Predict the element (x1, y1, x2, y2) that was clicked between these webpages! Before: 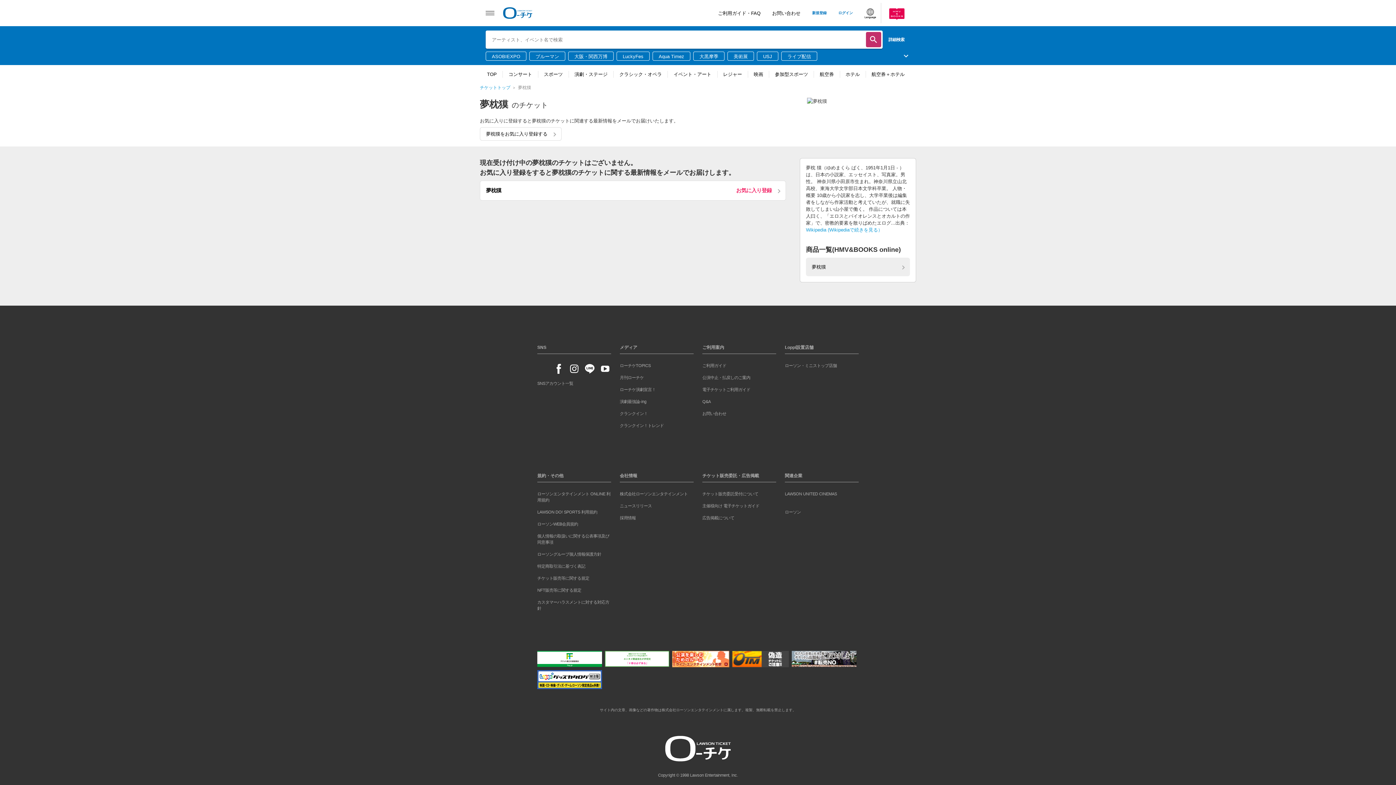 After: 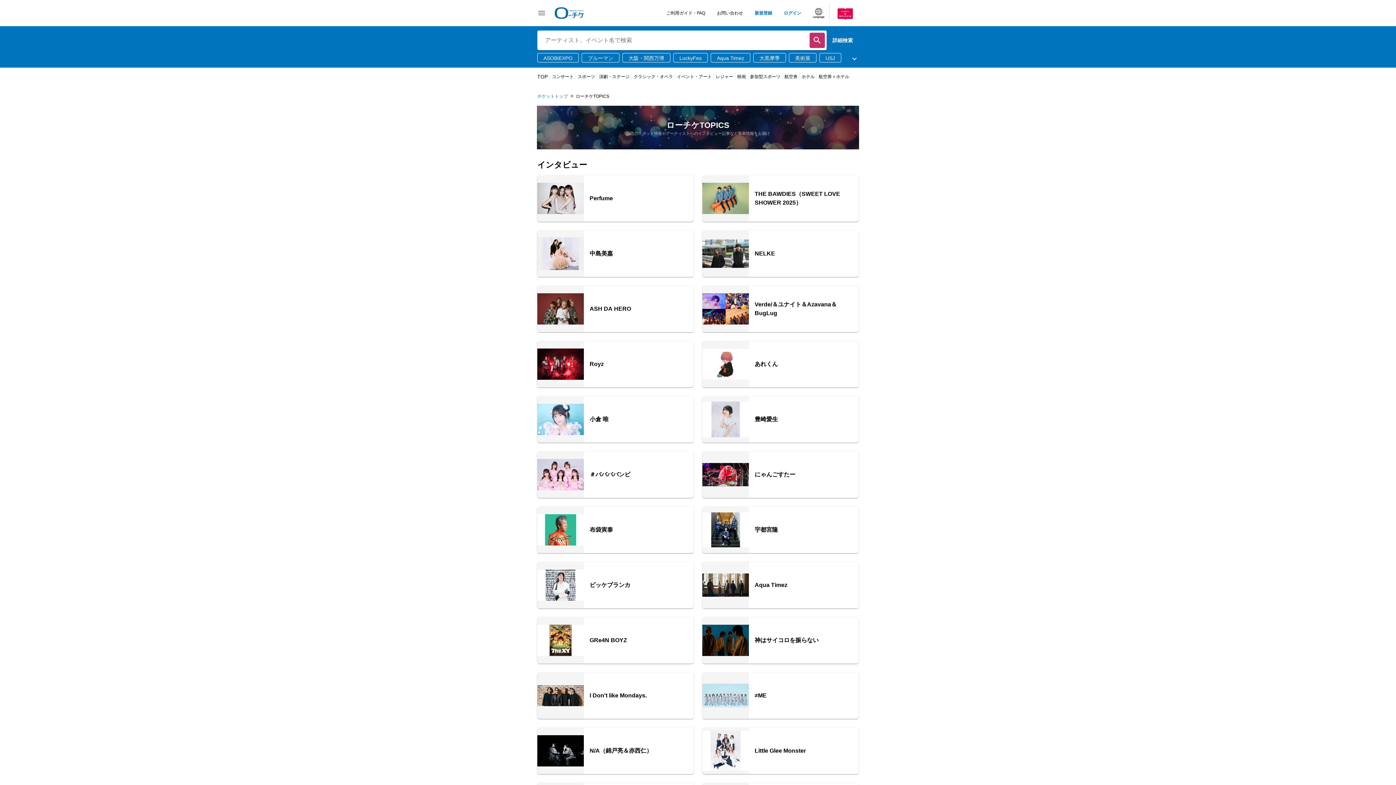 Action: label: ローチケTOPICS bbox: (620, 363, 650, 368)